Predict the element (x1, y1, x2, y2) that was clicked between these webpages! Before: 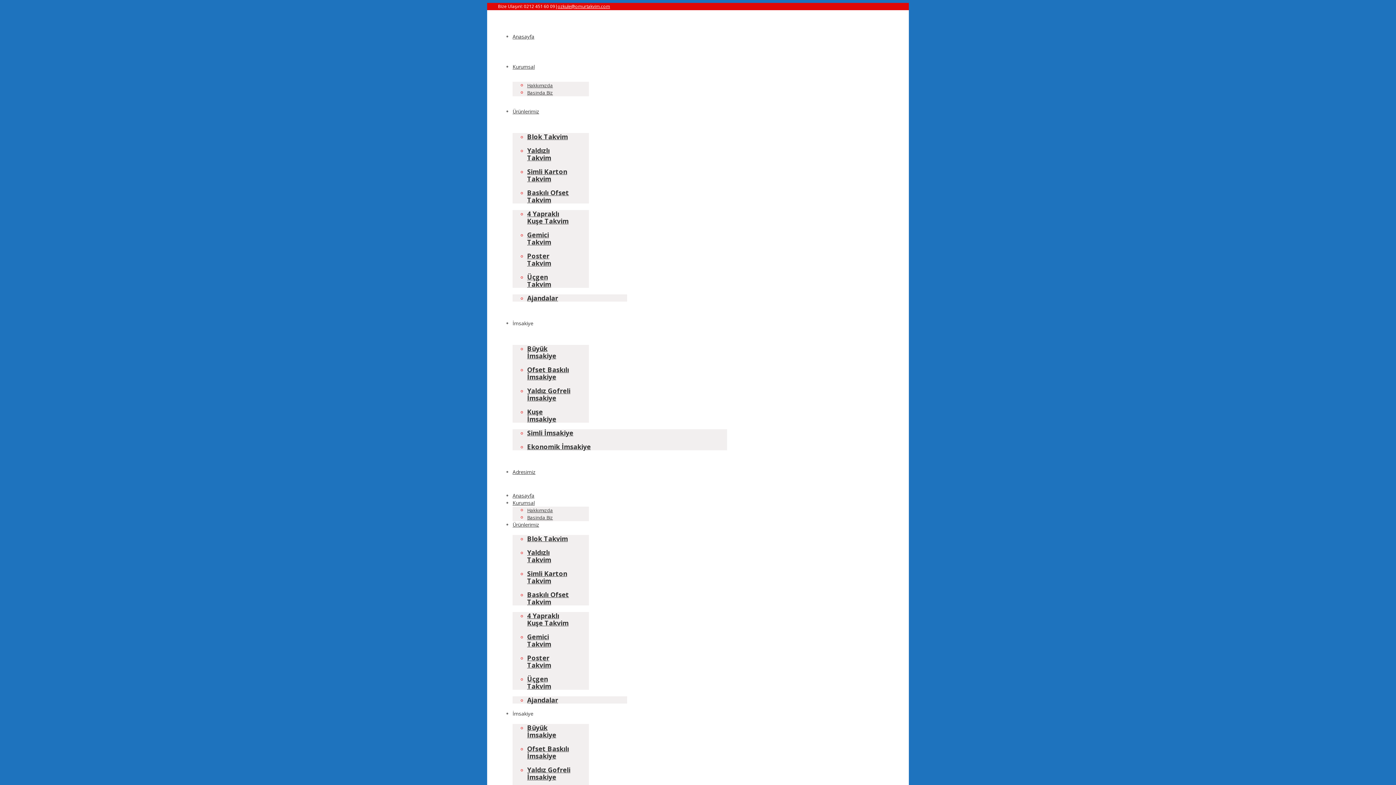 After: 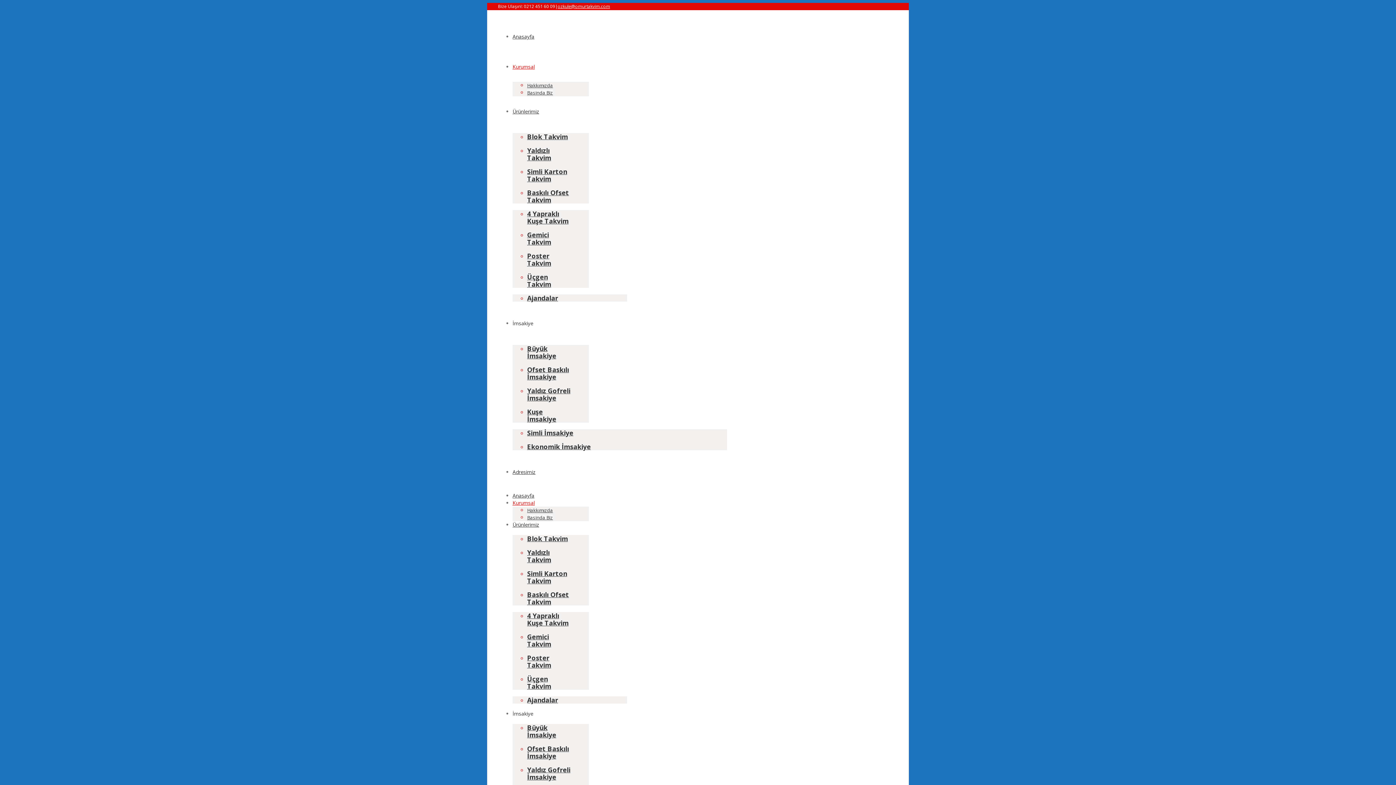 Action: bbox: (527, 89, 553, 96) label: Basinda Biz